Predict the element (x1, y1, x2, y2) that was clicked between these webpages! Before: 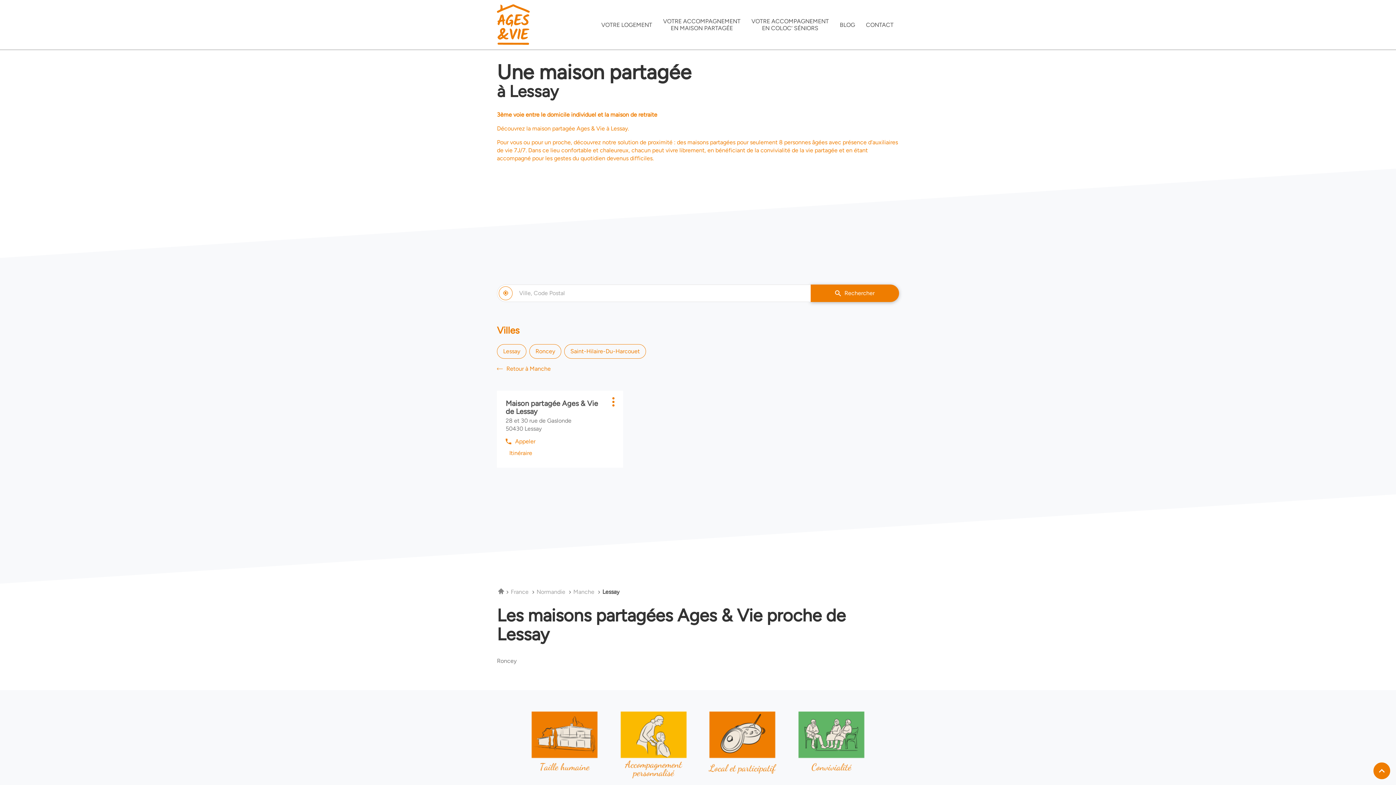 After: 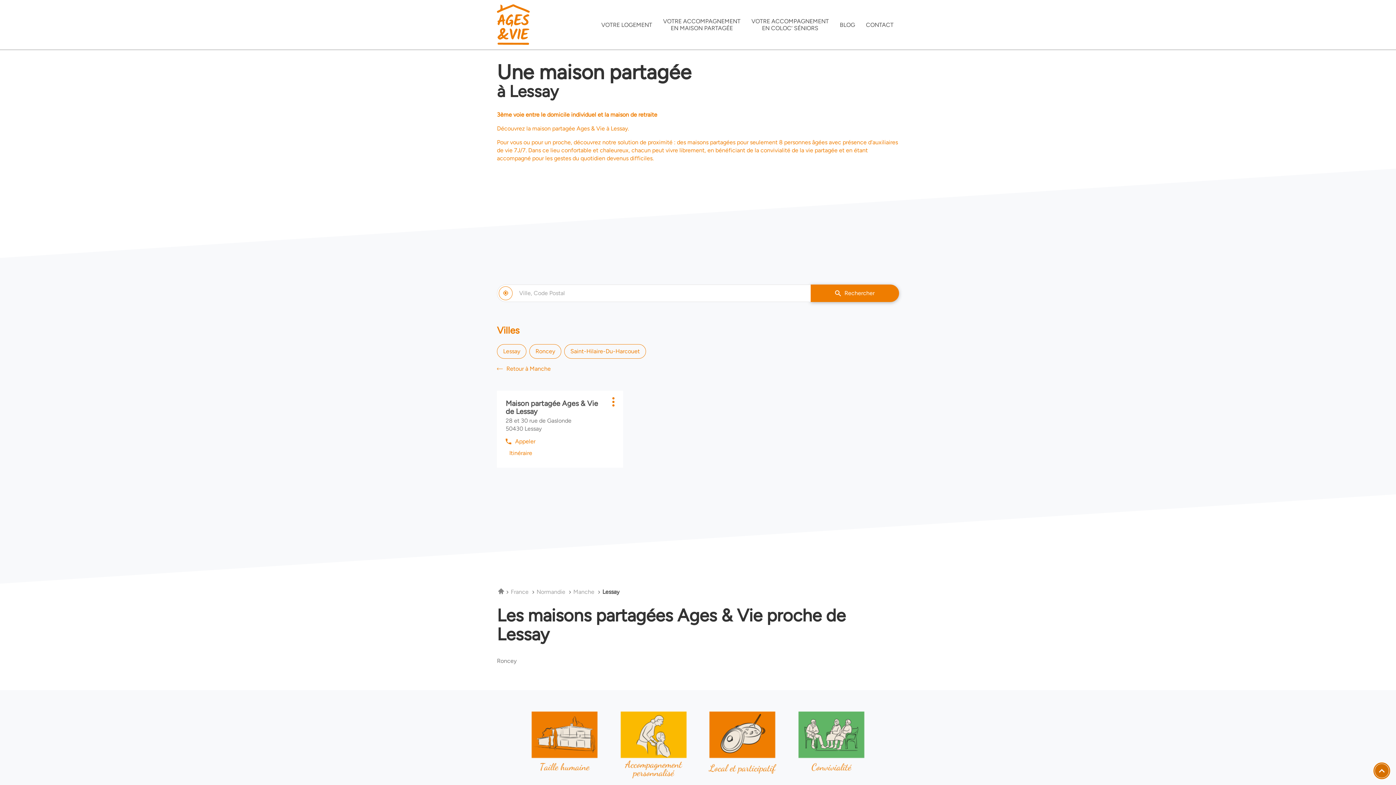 Action: label: Remonter en haut de page
(navigation) bbox: (1373, 762, 1390, 779)